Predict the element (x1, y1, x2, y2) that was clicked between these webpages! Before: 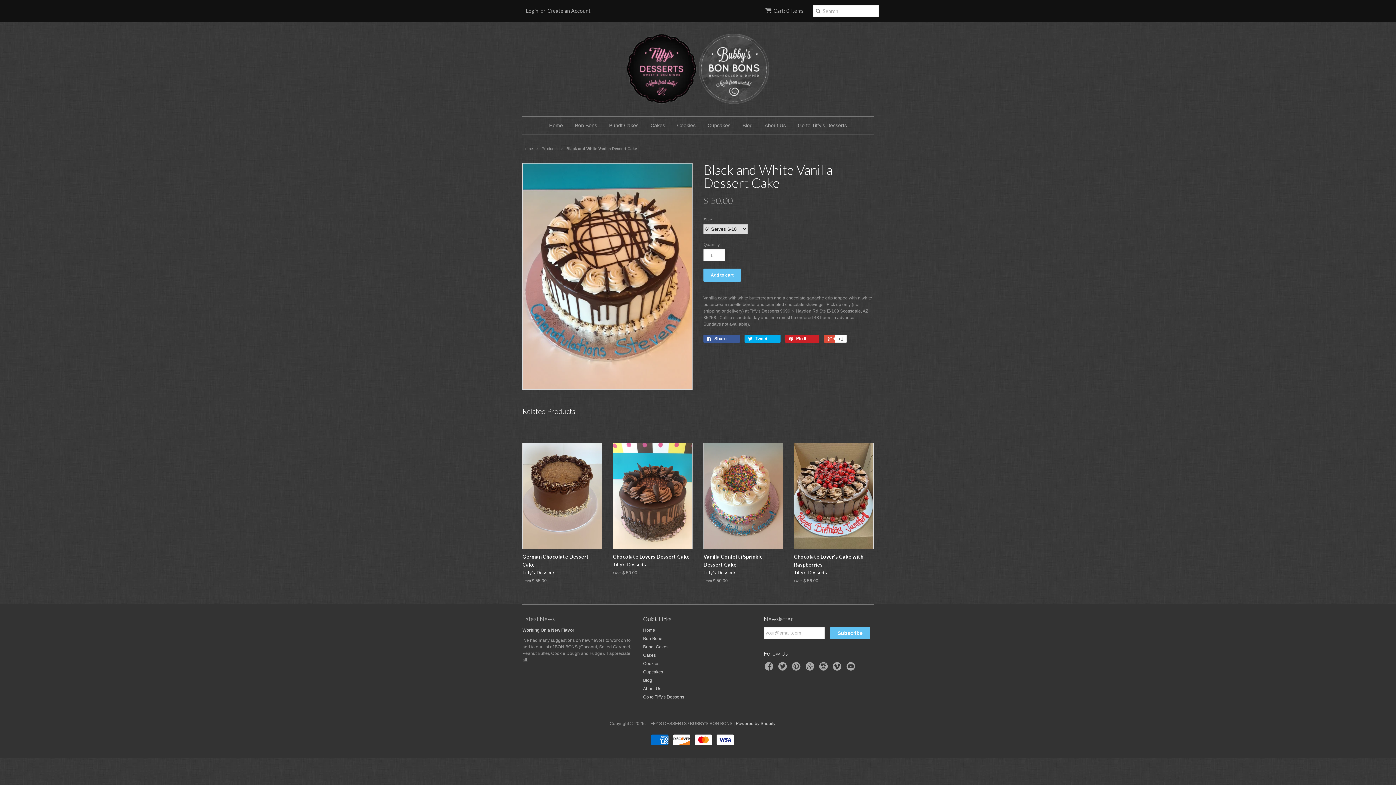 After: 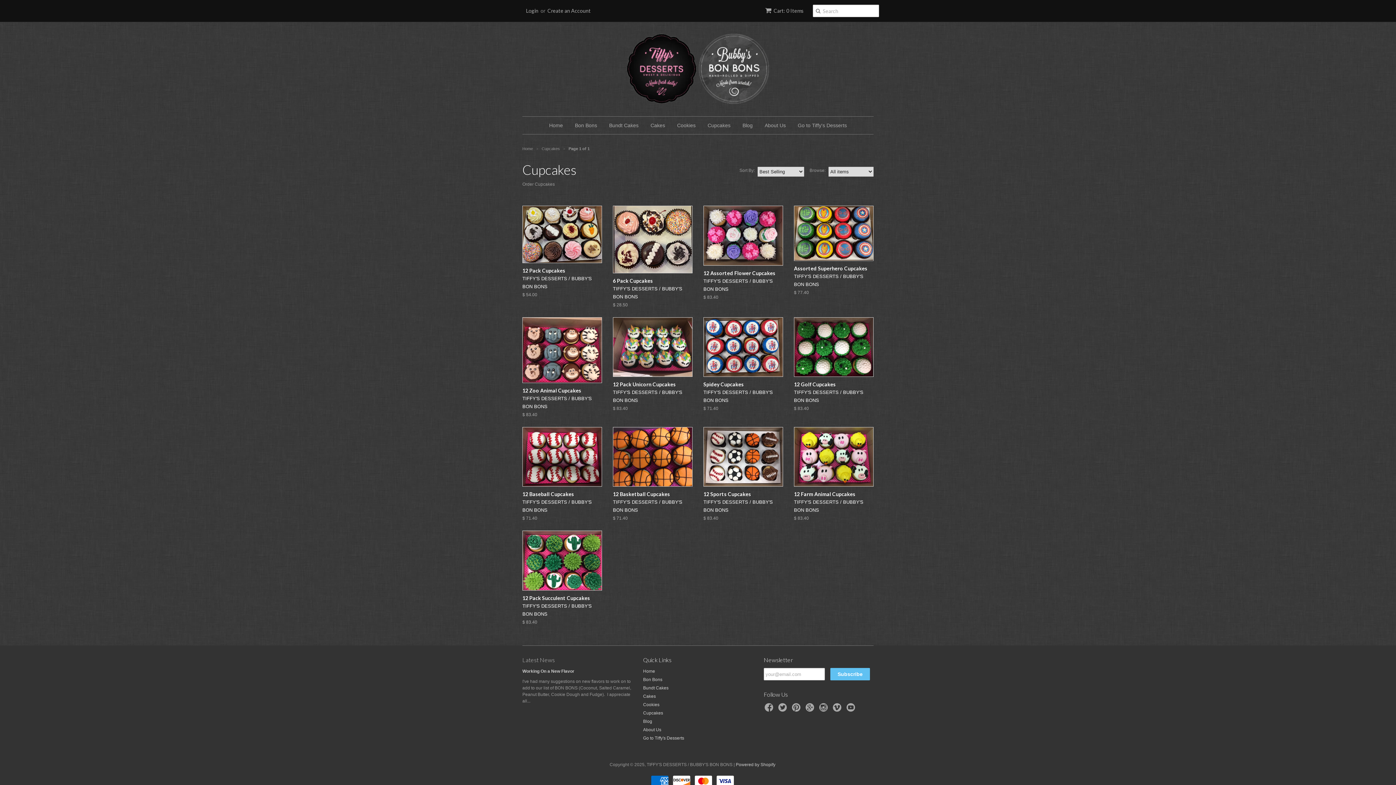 Action: label: Cupcakes bbox: (702, 116, 736, 134)